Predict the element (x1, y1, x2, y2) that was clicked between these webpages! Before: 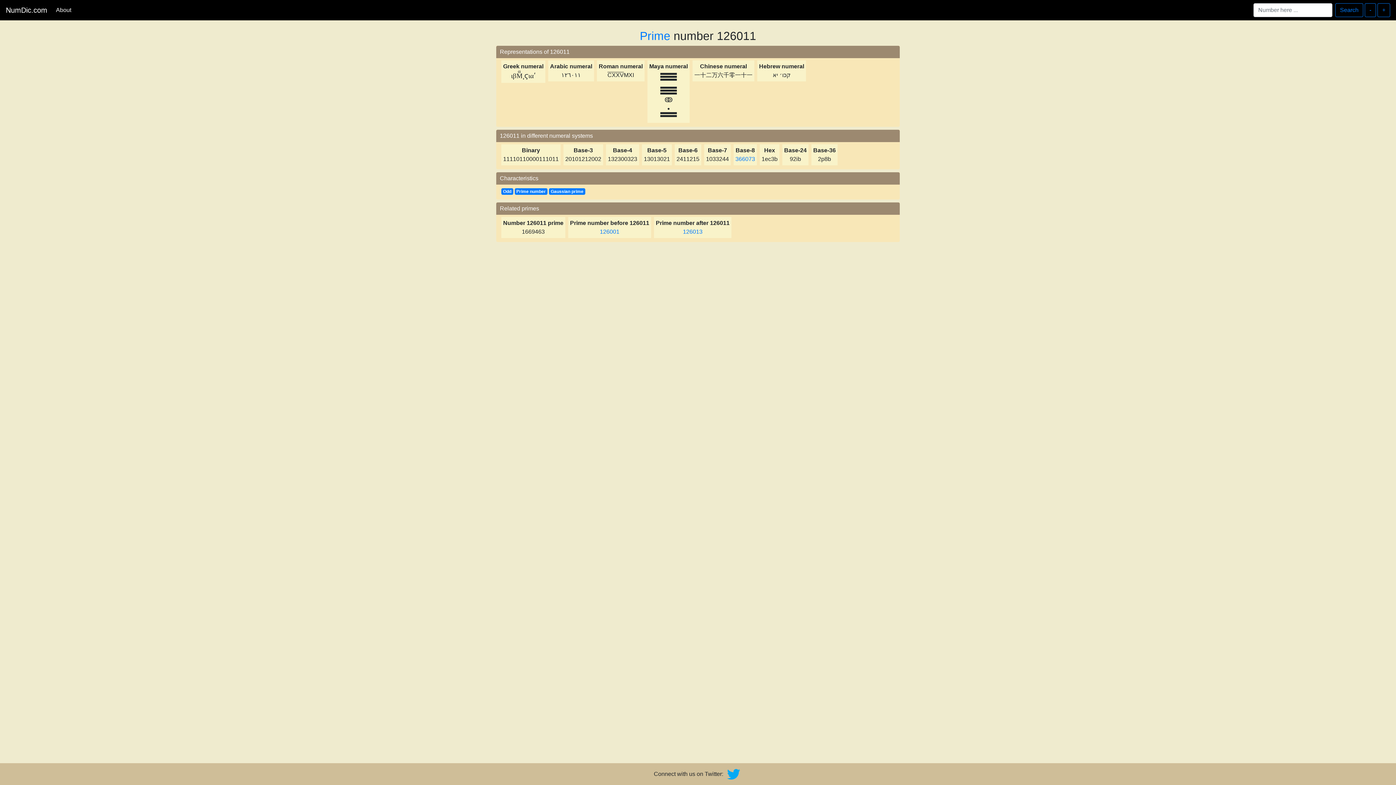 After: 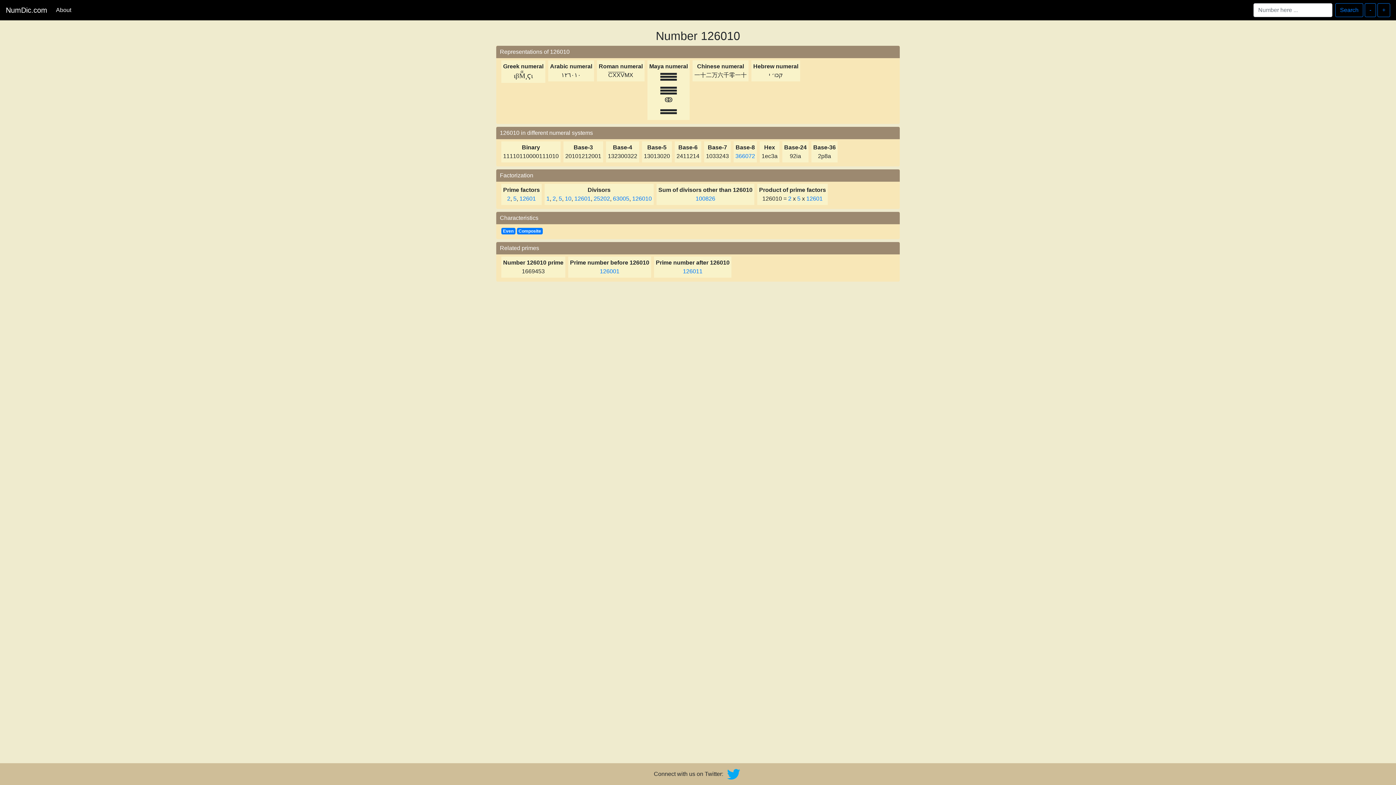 Action: bbox: (1365, 3, 1376, 17) label: -